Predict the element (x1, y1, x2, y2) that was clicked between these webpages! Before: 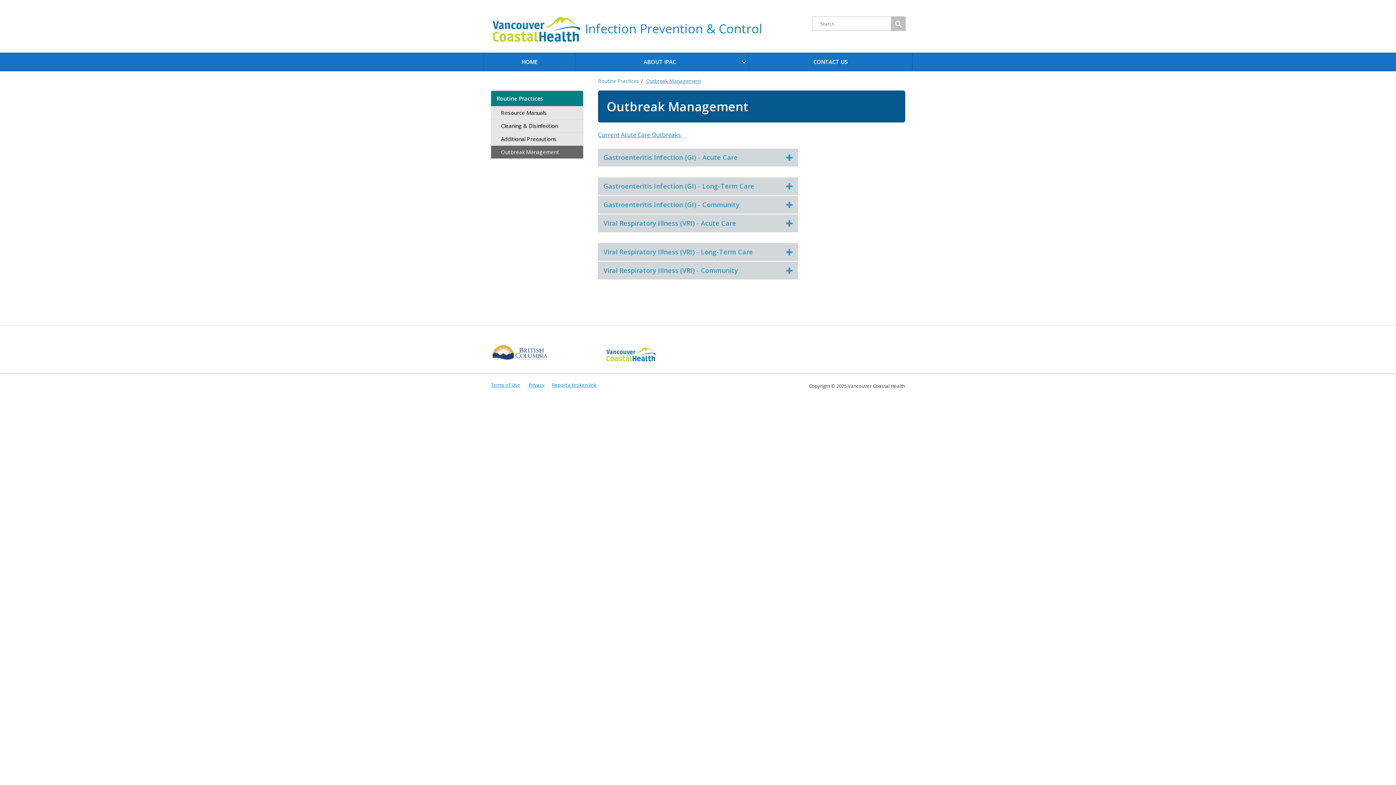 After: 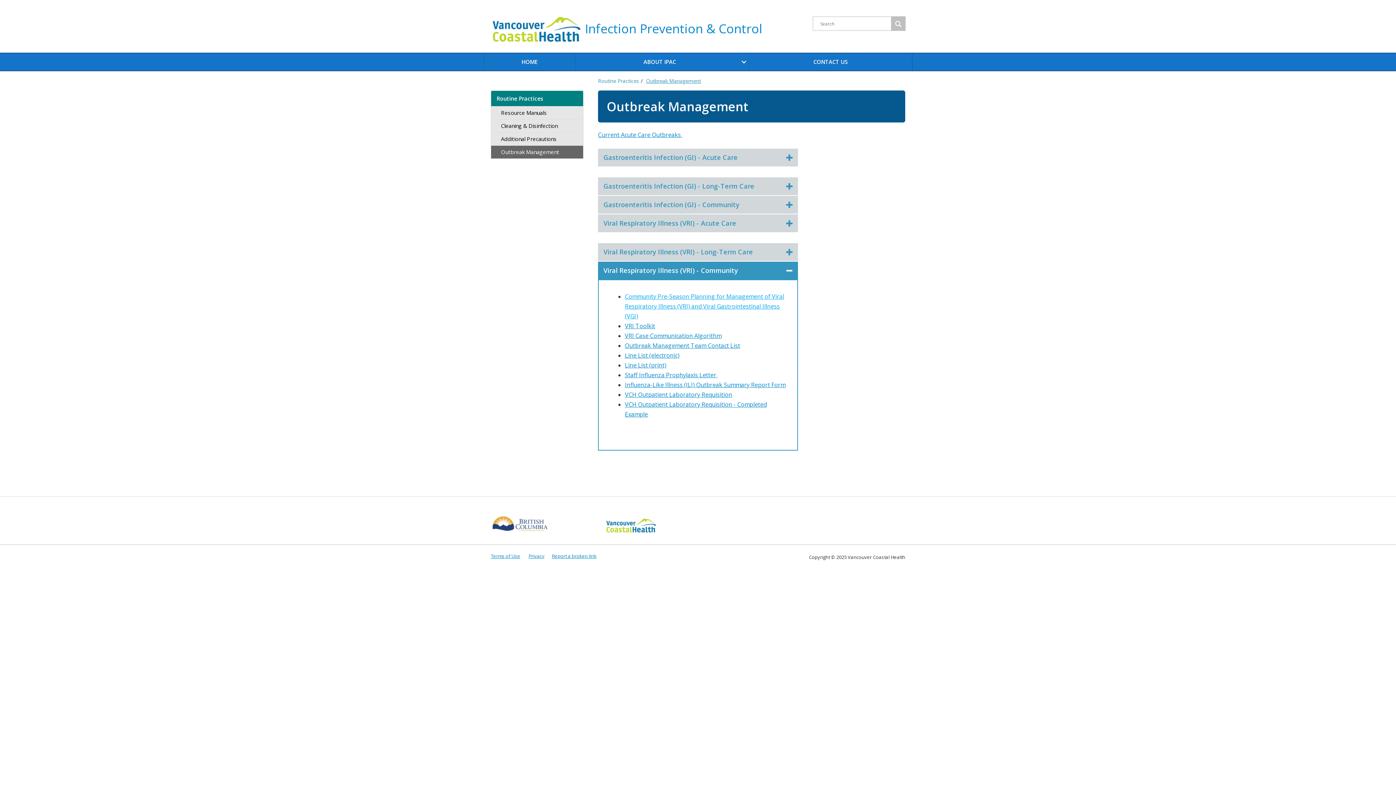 Action: label: Viral Respiratory Illness (VRI) - Community bbox: (598, 261, 798, 279)